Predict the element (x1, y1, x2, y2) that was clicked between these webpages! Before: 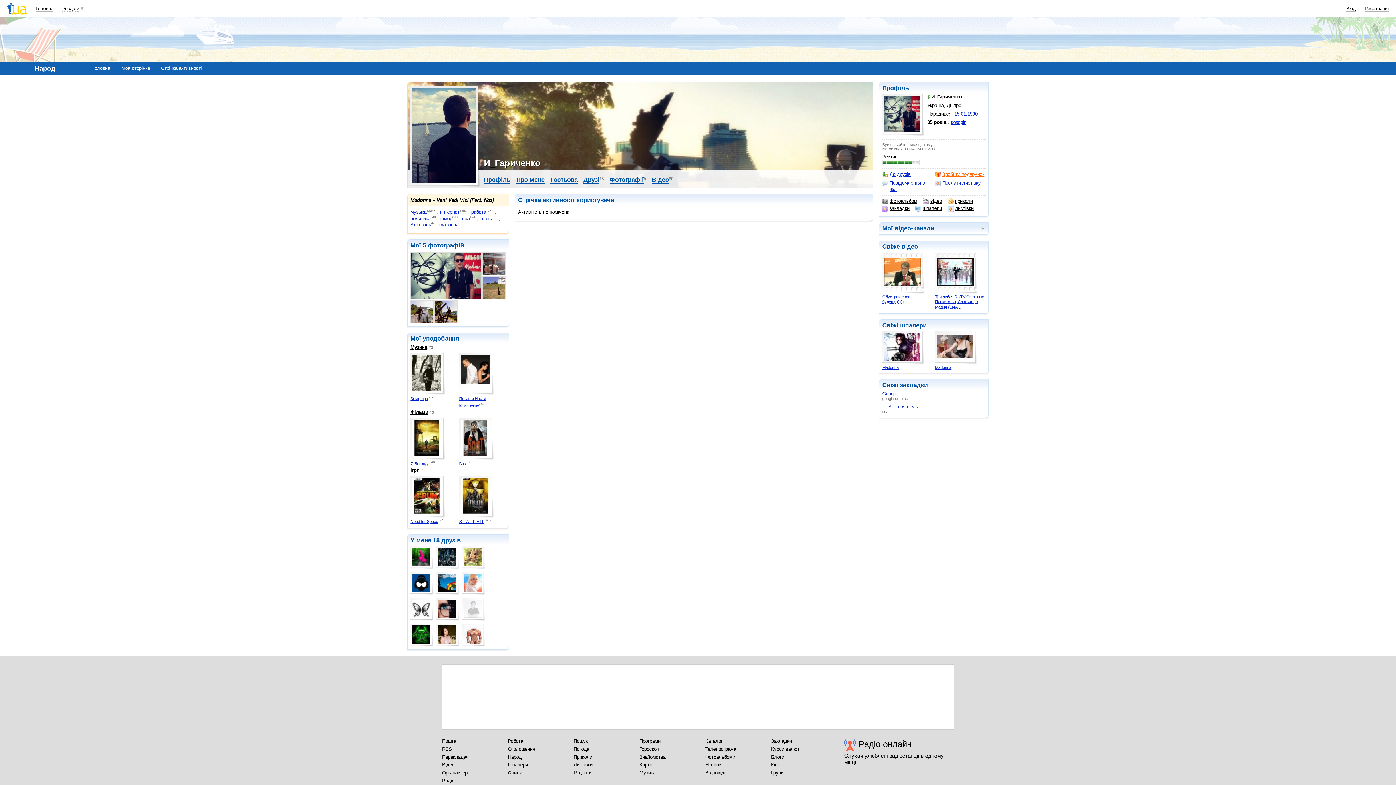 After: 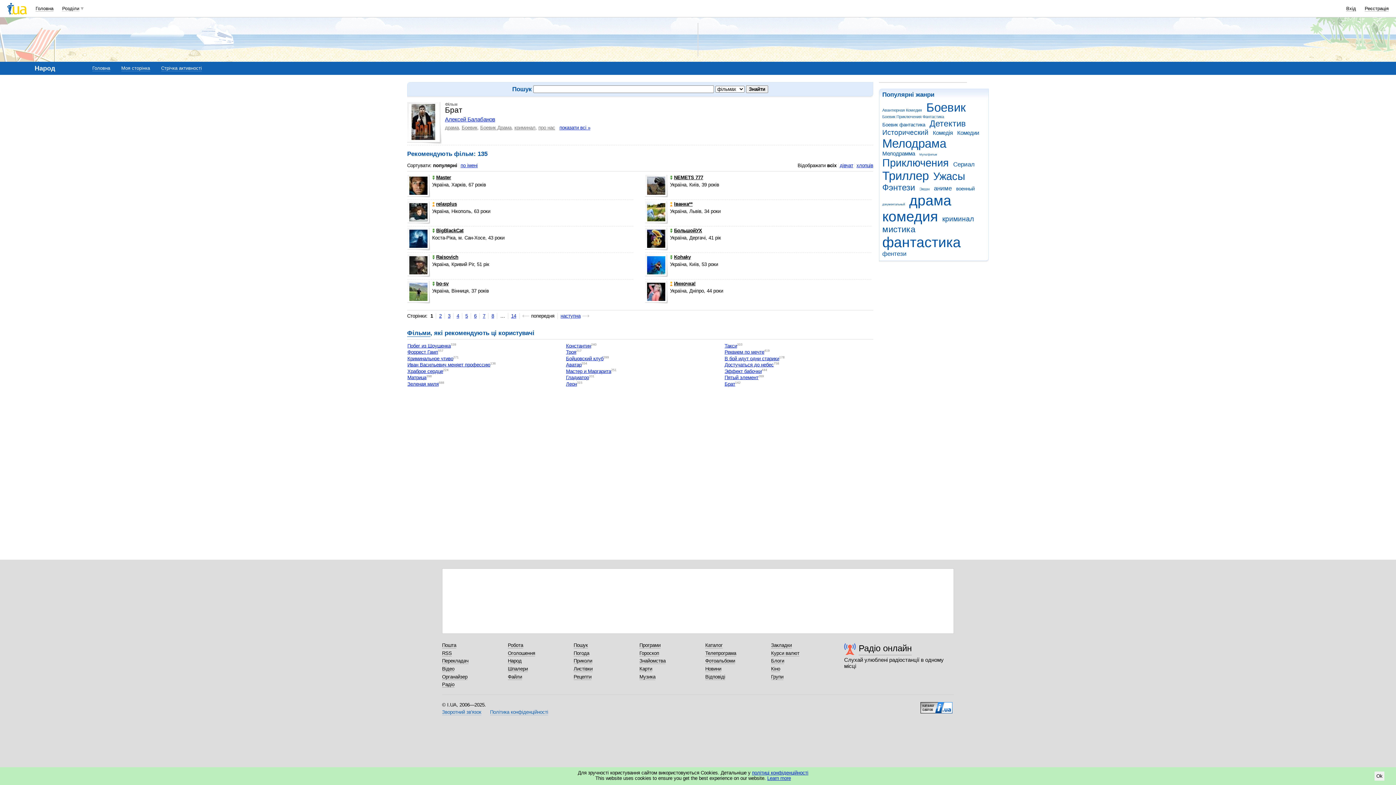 Action: label: Брат bbox: (459, 461, 467, 466)